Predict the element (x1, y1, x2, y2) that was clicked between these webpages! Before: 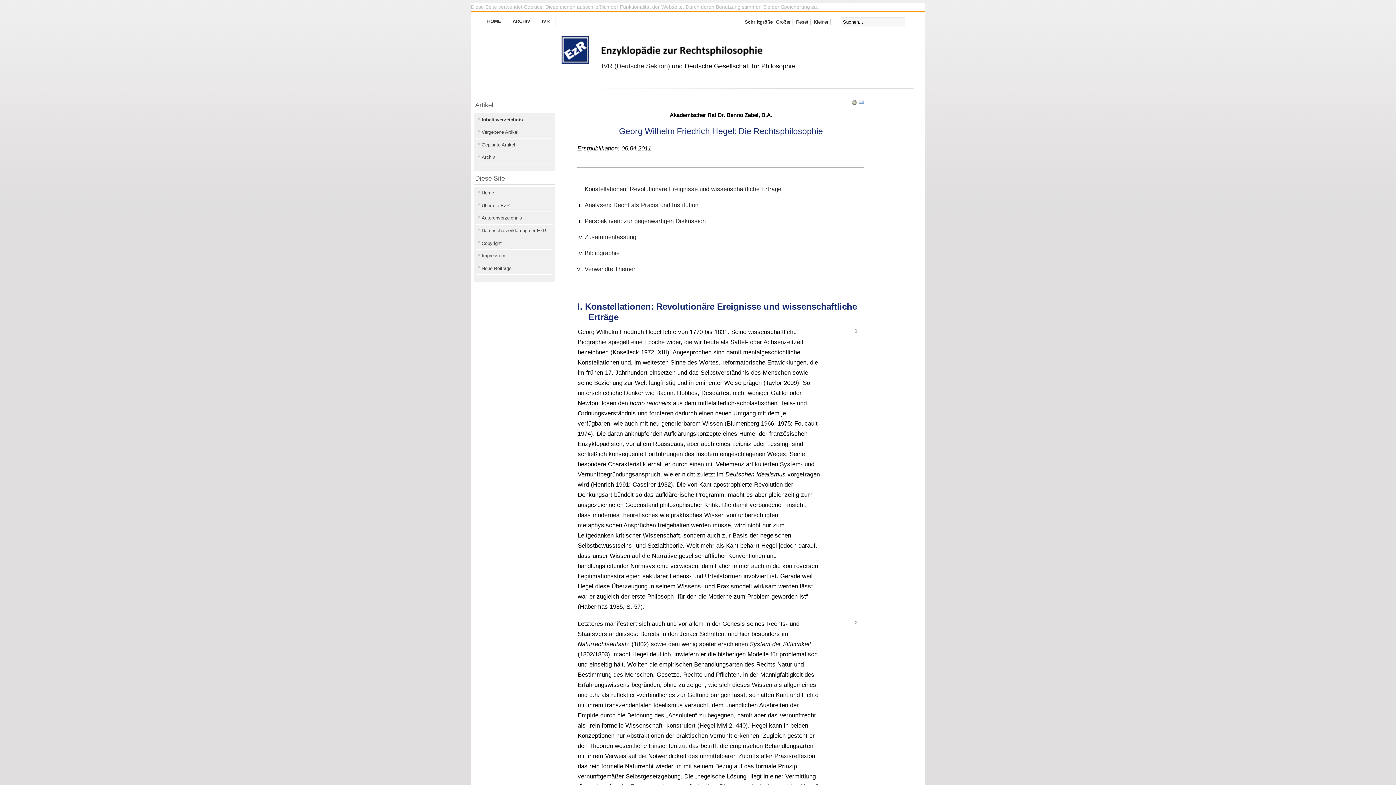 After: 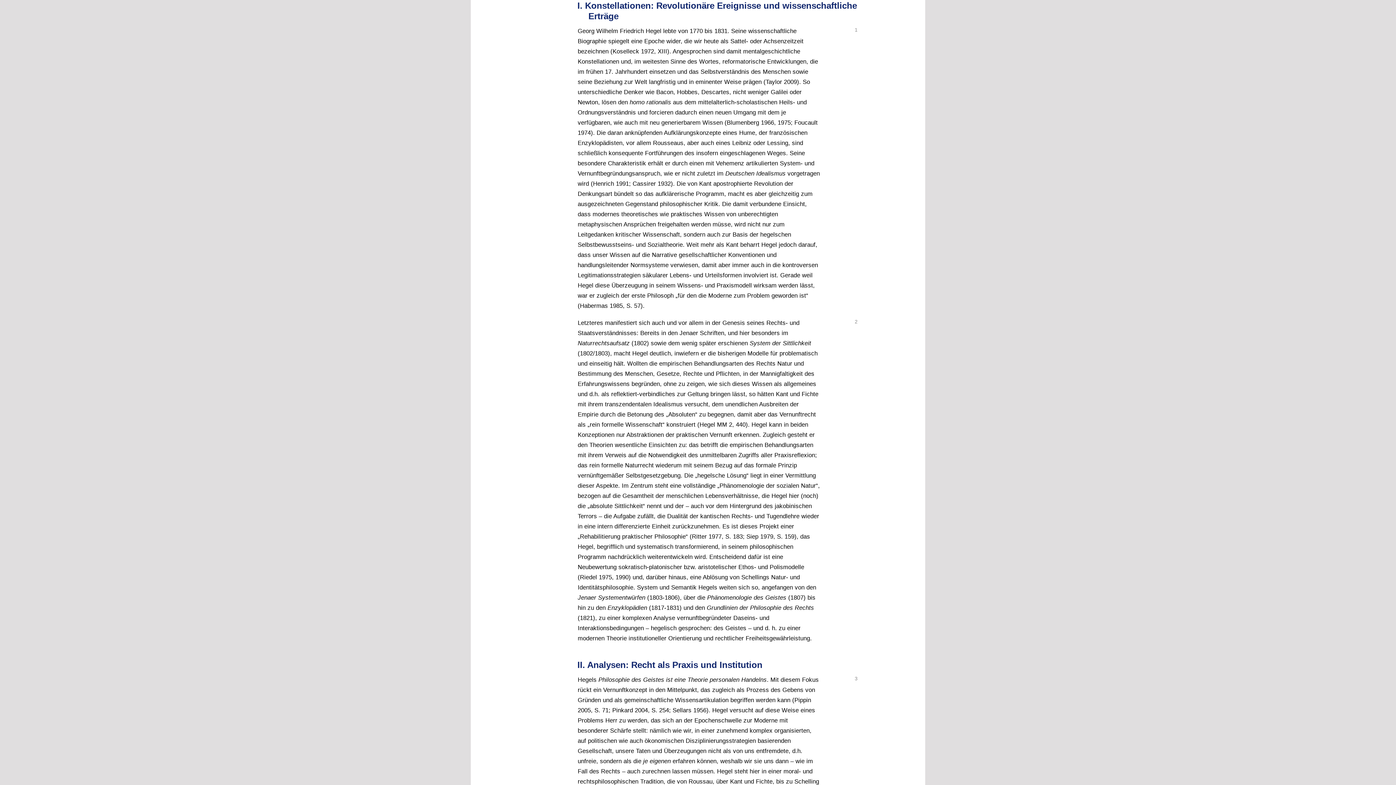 Action: label: Konstellationen: Revolutionäre Ereignisse und wissenschaftliche Erträge bbox: (584, 185, 781, 192)